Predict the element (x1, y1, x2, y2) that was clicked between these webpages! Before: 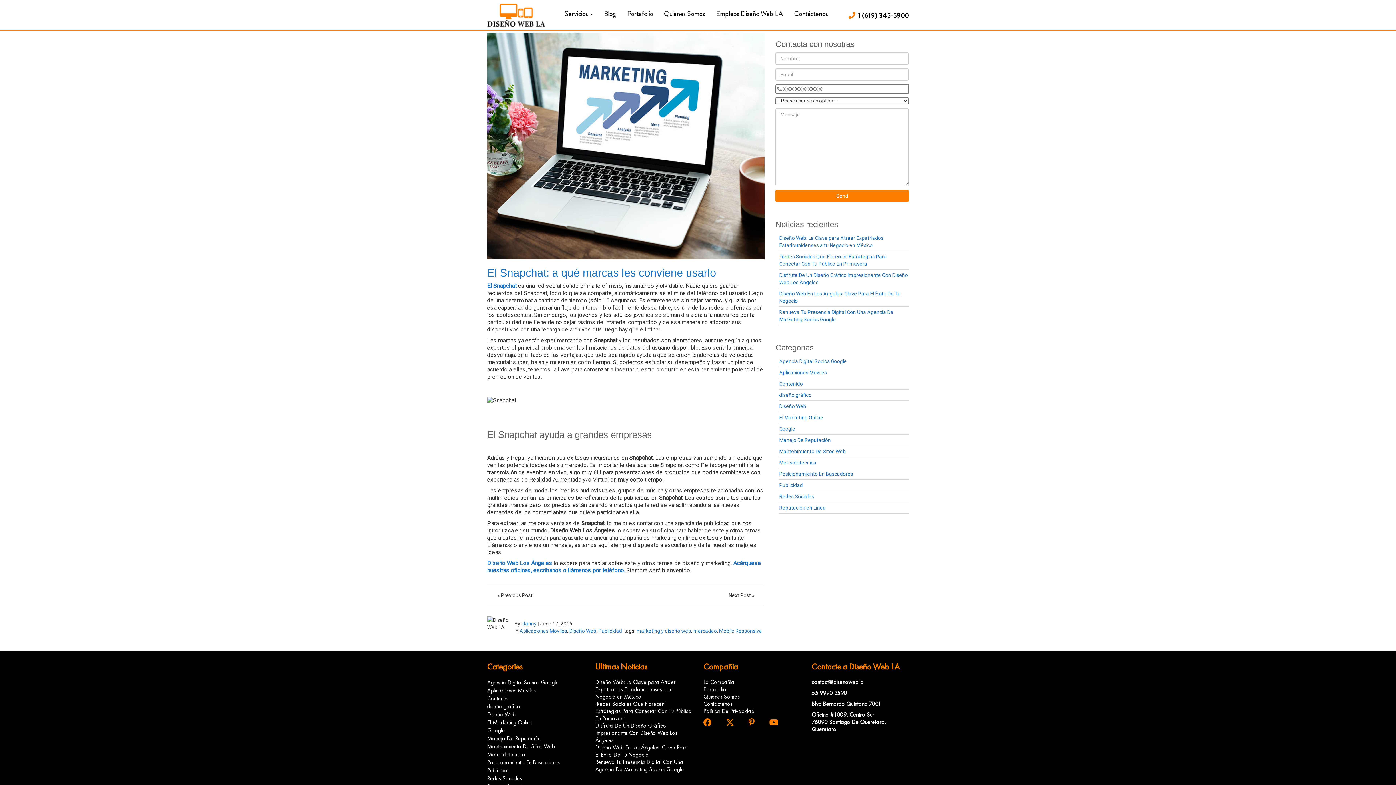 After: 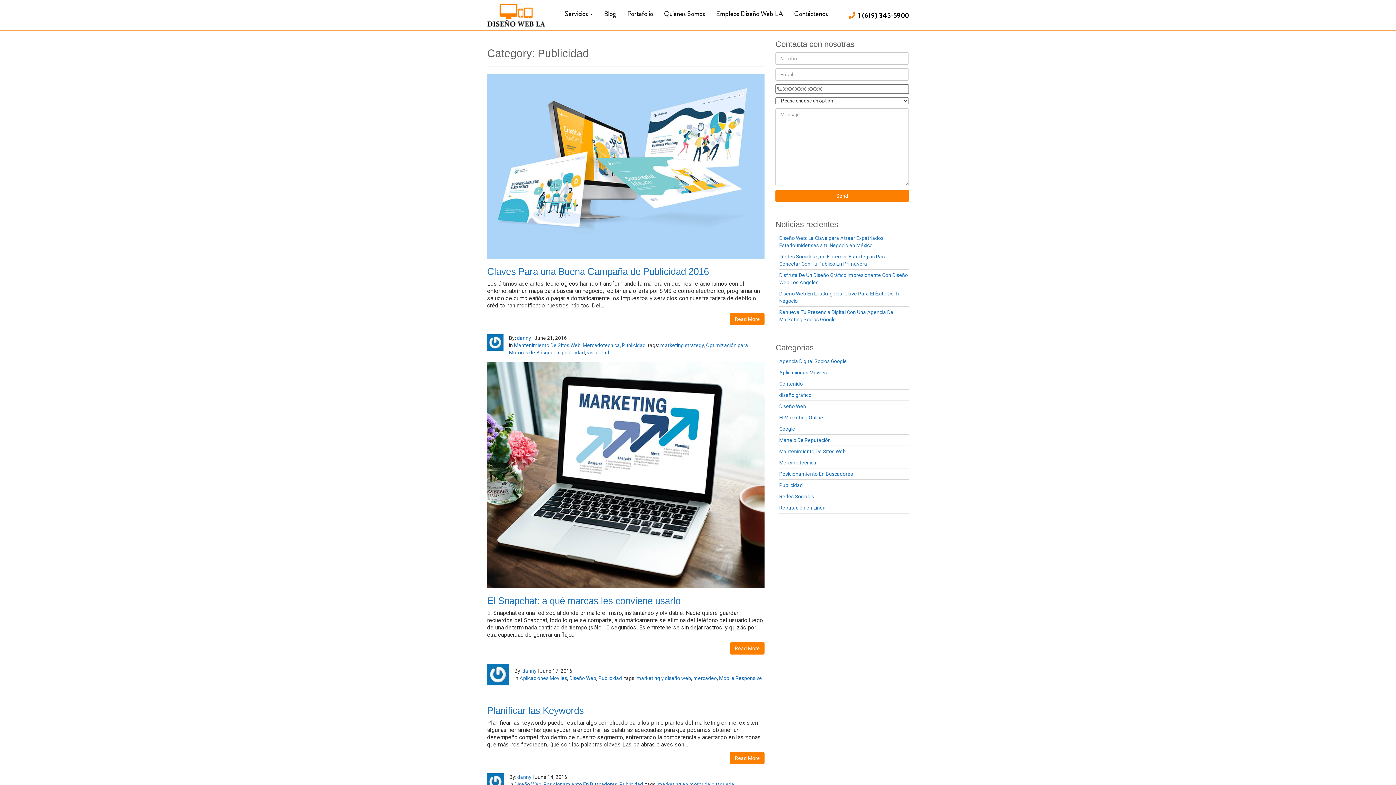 Action: label: Publicidad bbox: (487, 767, 510, 774)